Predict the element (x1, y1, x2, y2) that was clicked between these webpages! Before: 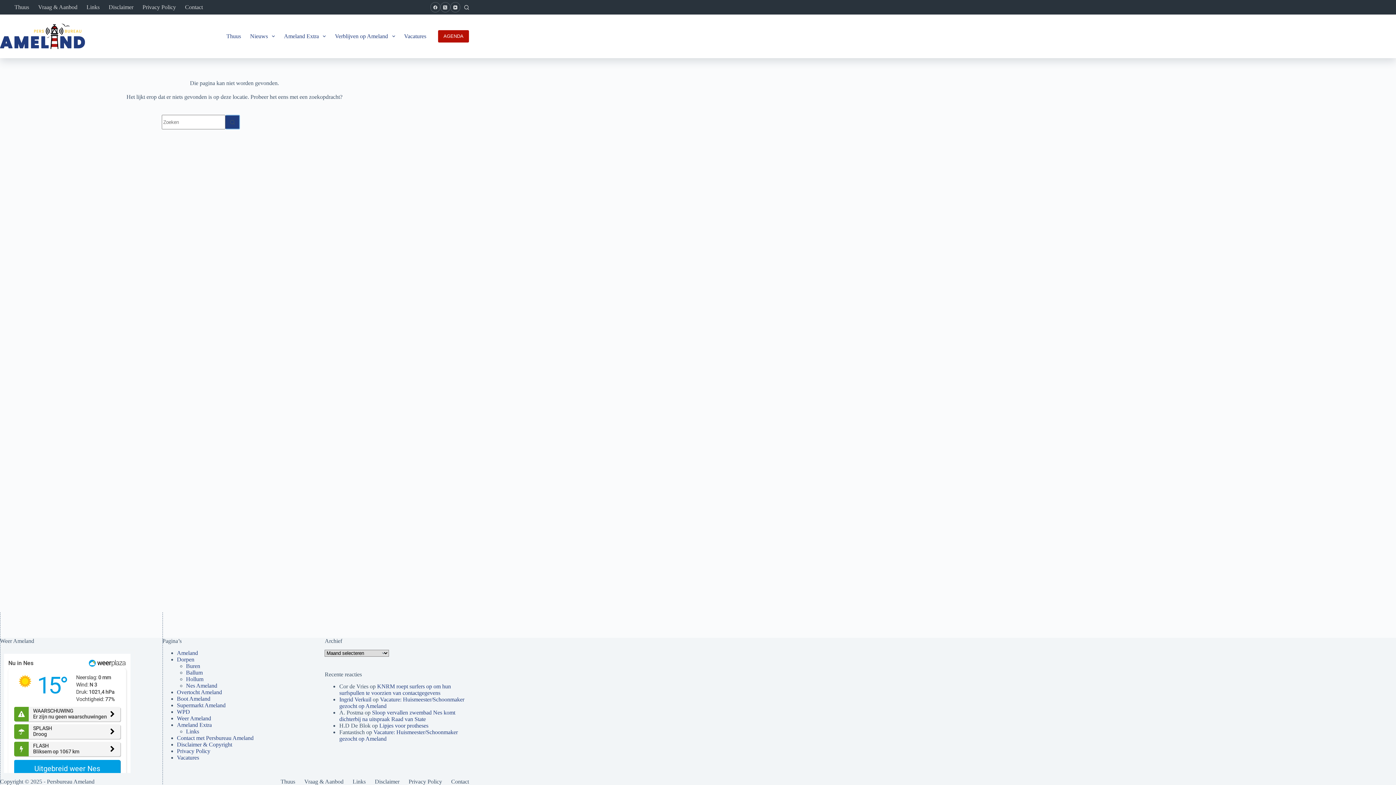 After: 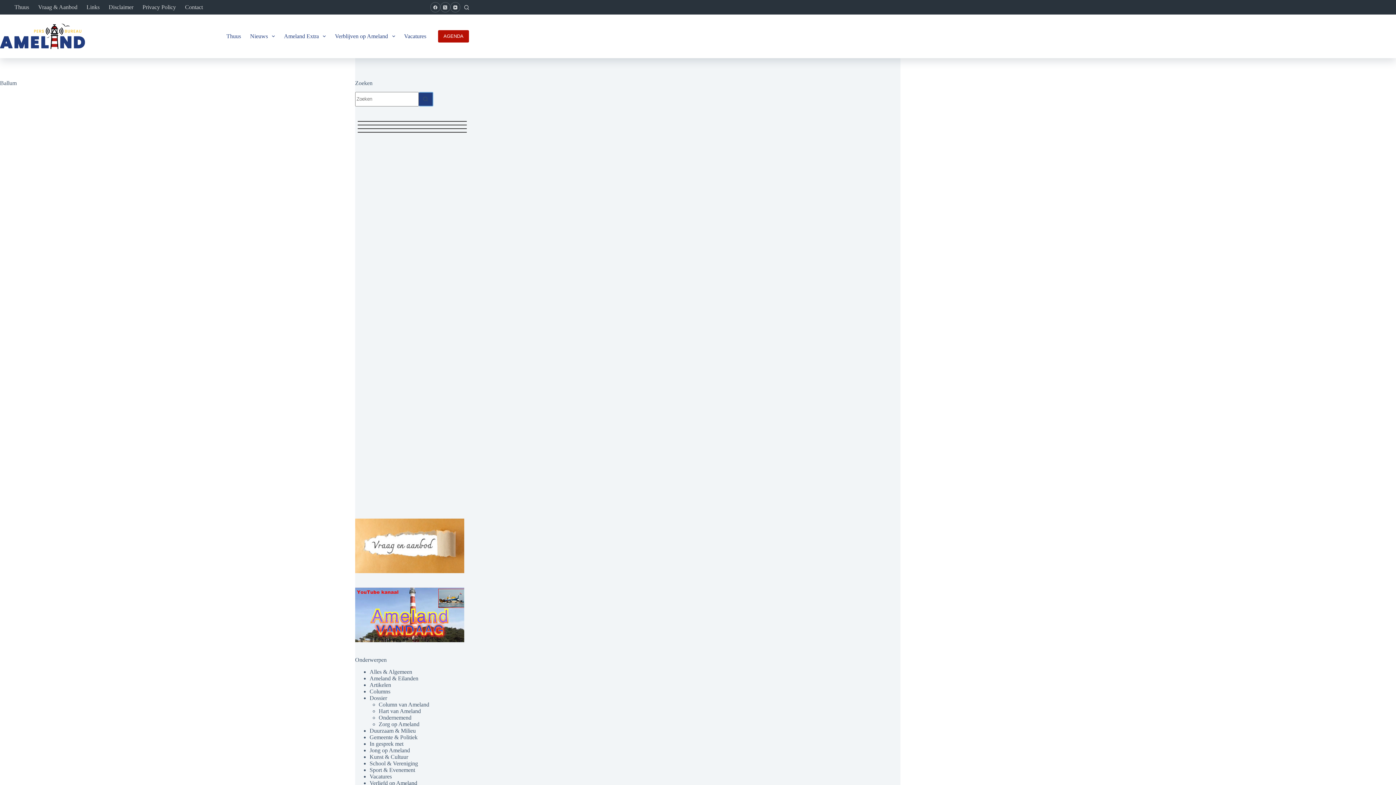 Action: label: Ballum bbox: (186, 669, 202, 676)